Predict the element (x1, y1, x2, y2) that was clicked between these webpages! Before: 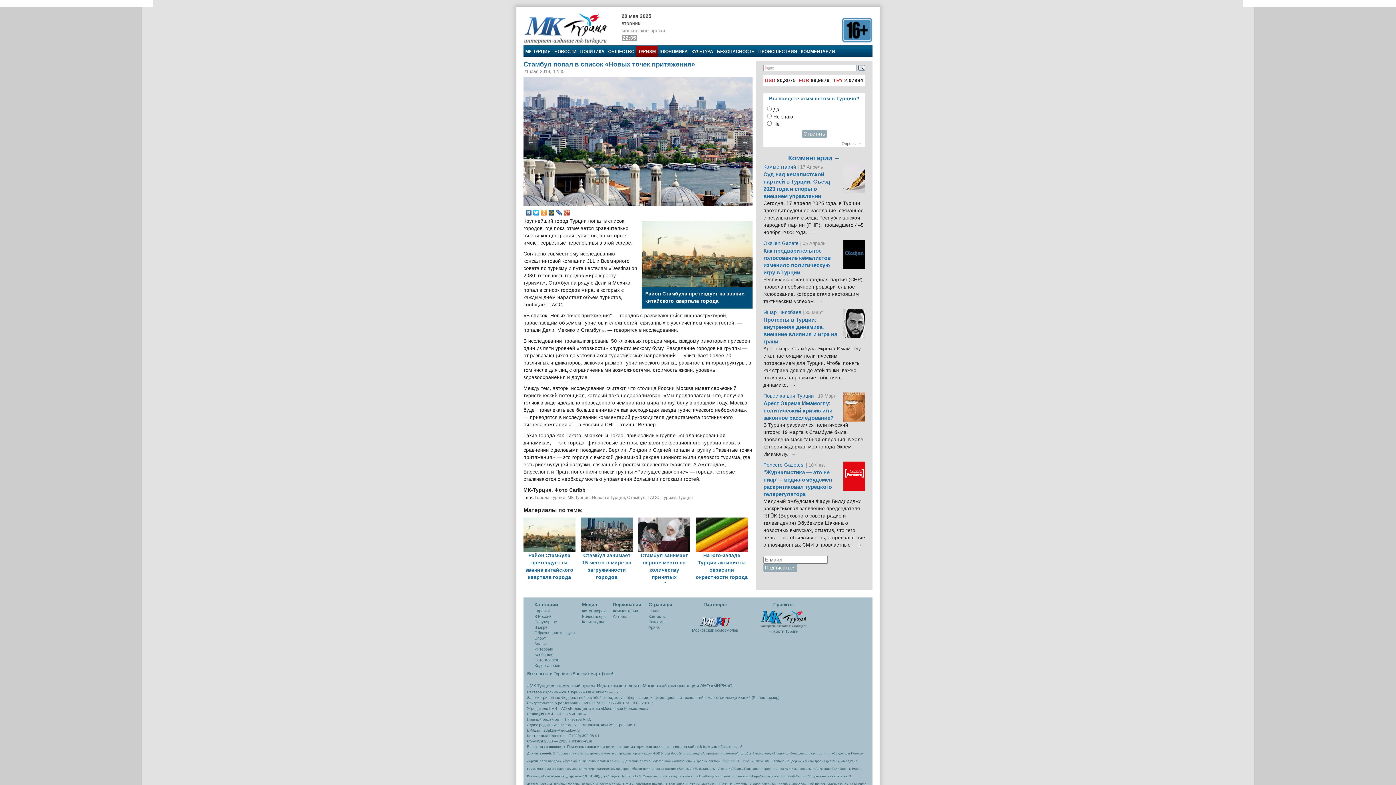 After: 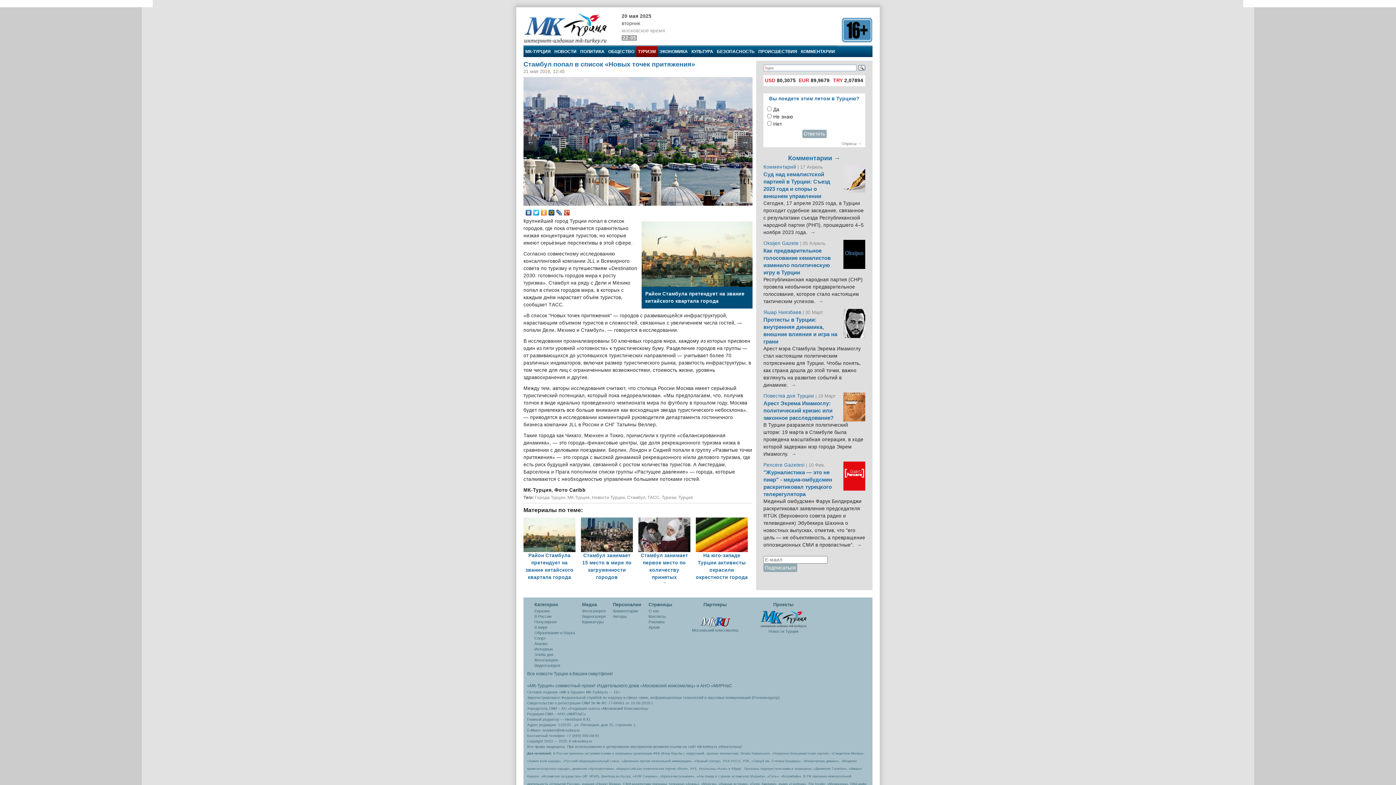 Action: bbox: (532, 208, 540, 217)